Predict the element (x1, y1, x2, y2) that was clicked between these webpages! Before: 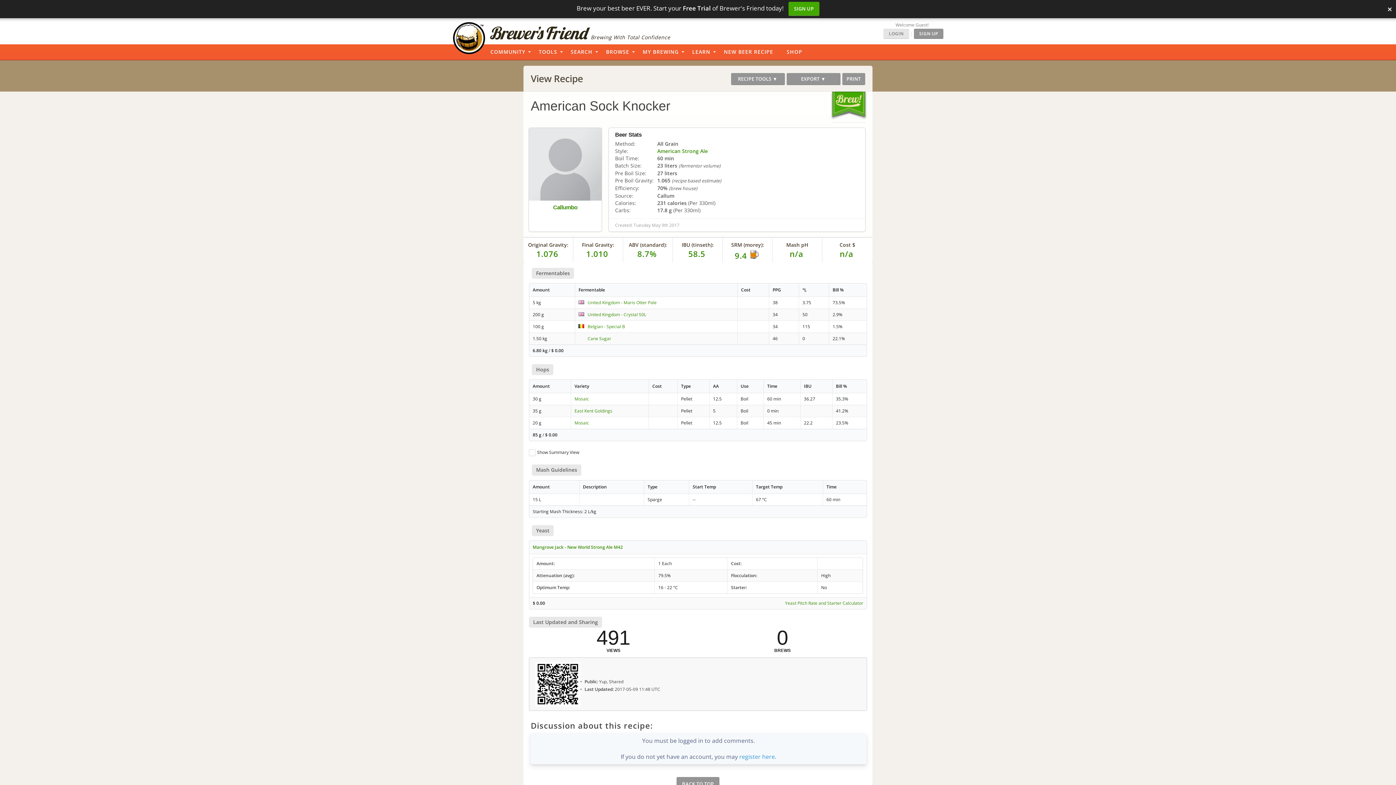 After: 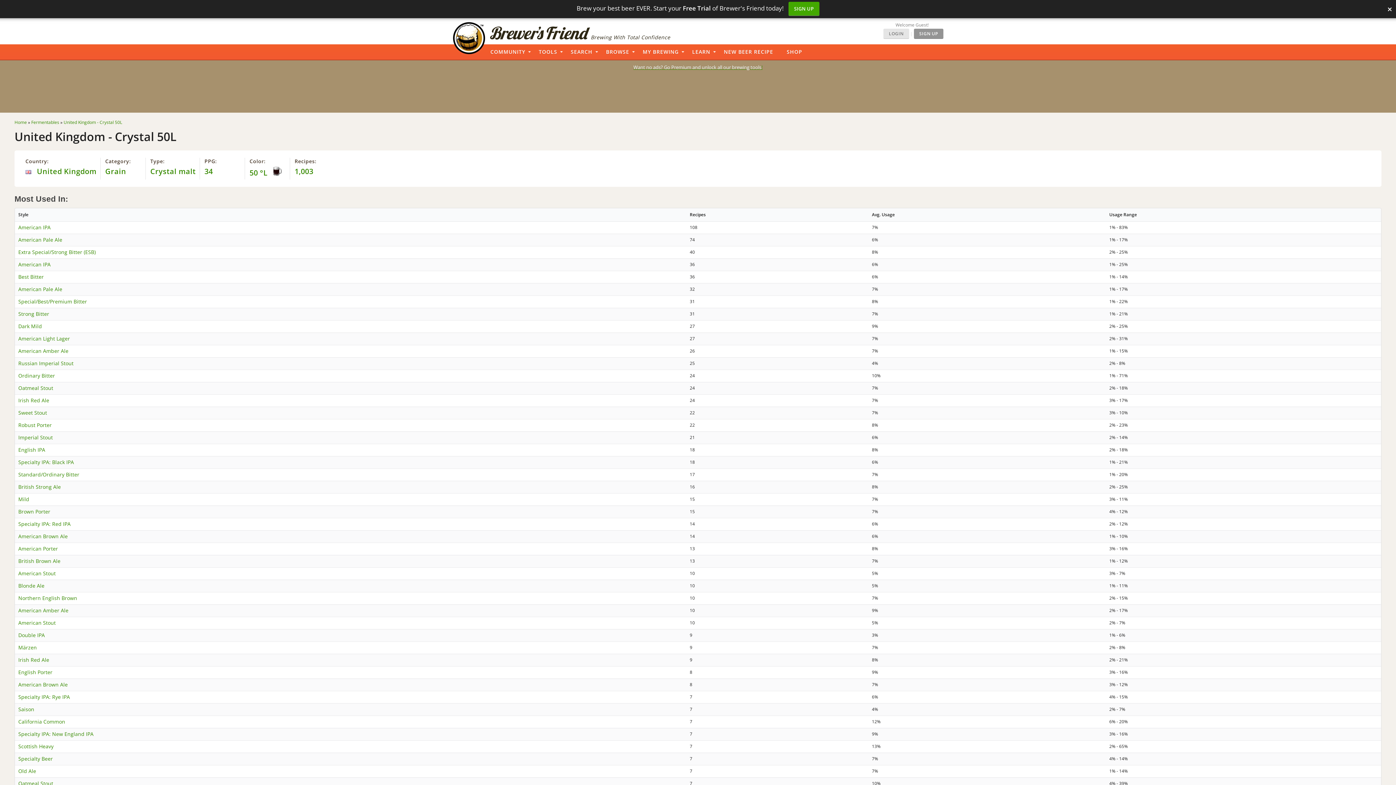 Action: bbox: (587, 311, 646, 317) label: United Kingdom - Crystal 50L